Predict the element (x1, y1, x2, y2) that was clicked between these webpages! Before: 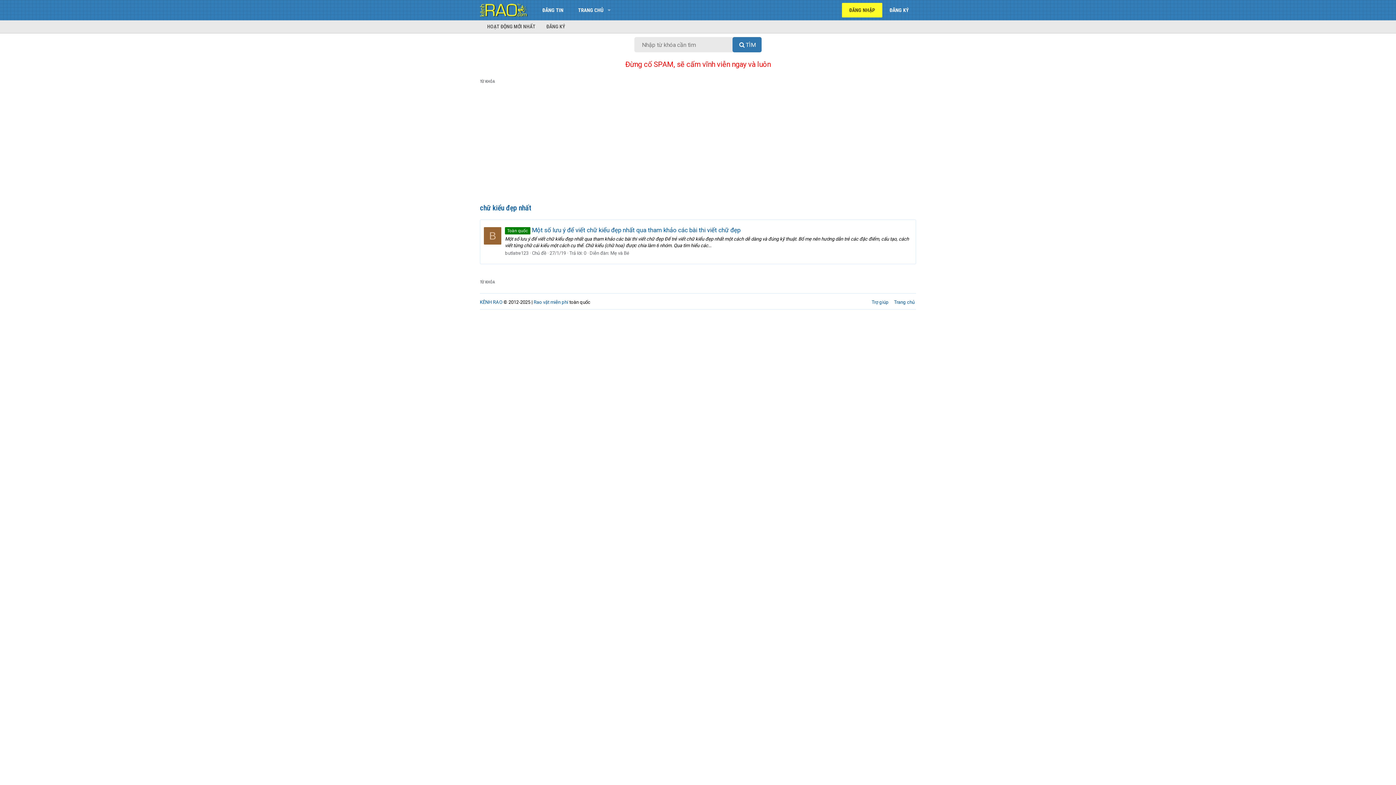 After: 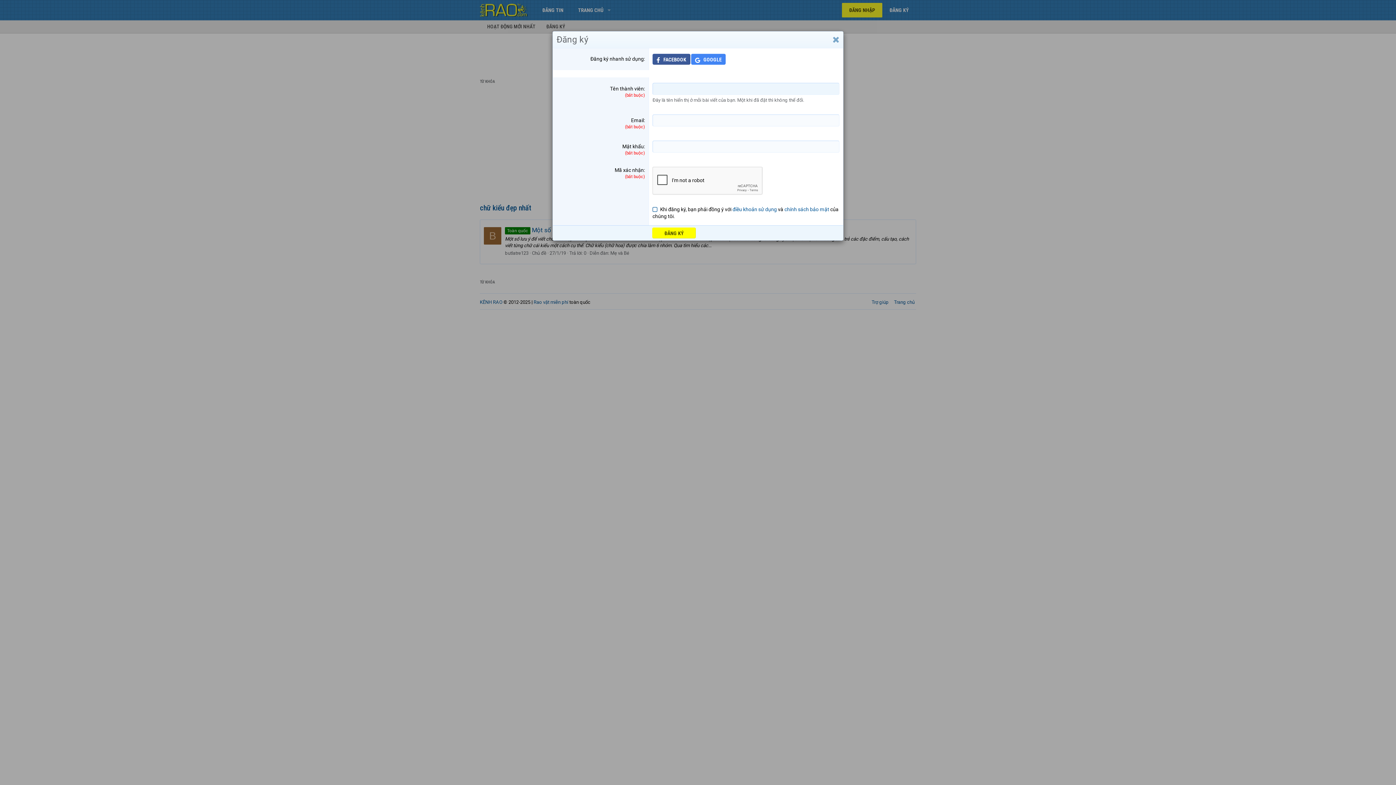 Action: bbox: (882, 2, 916, 17) label: ĐĂNG KÝ